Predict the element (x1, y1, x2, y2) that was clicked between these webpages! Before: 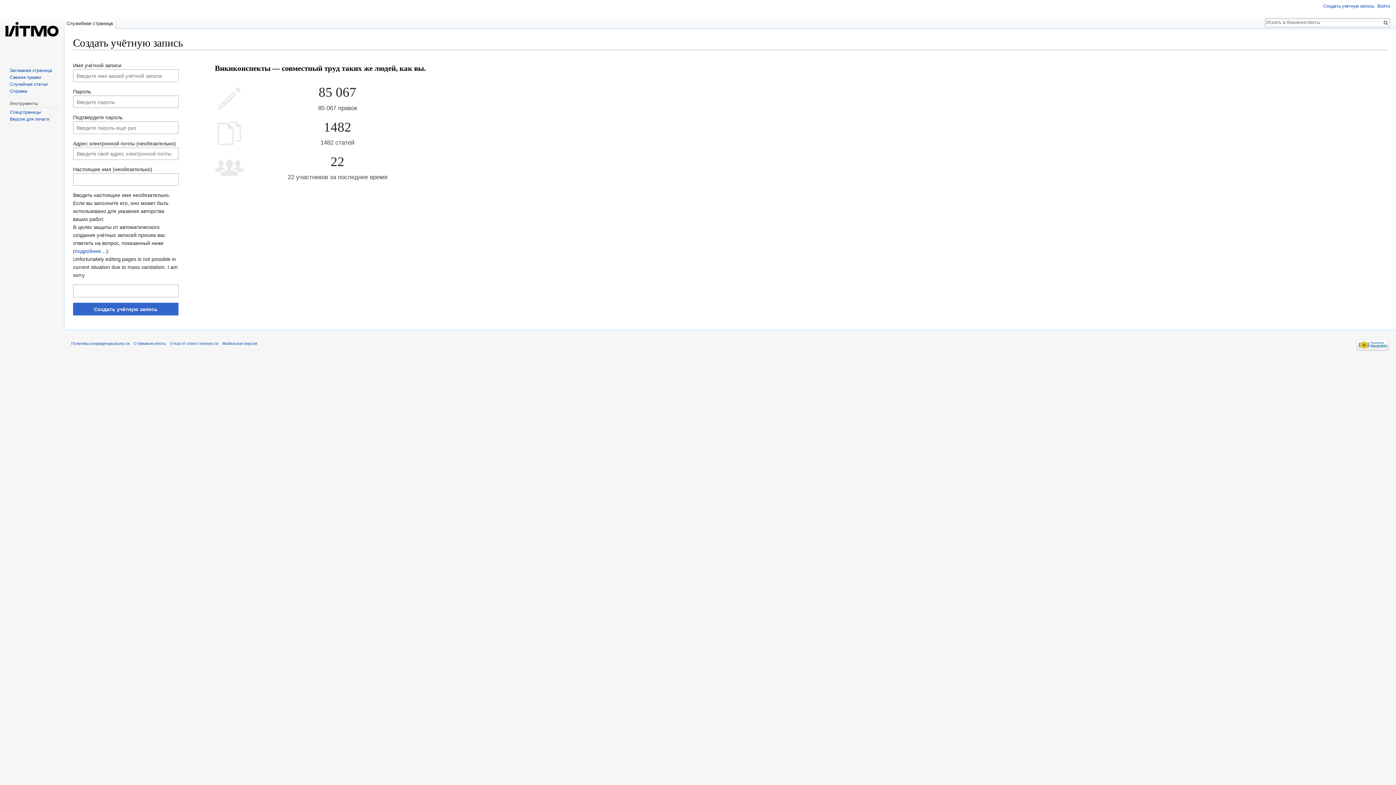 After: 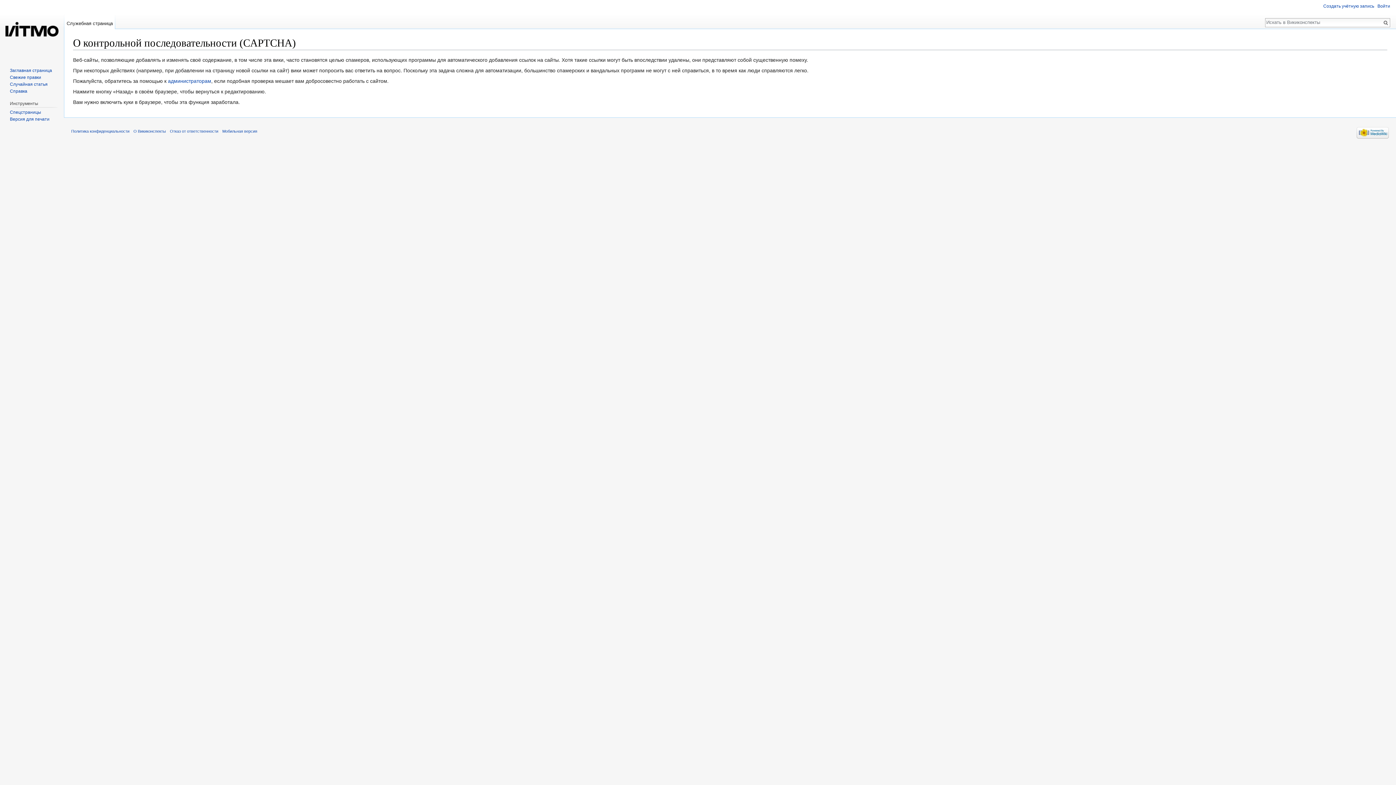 Action: bbox: (74, 248, 106, 254) label: подробнее…